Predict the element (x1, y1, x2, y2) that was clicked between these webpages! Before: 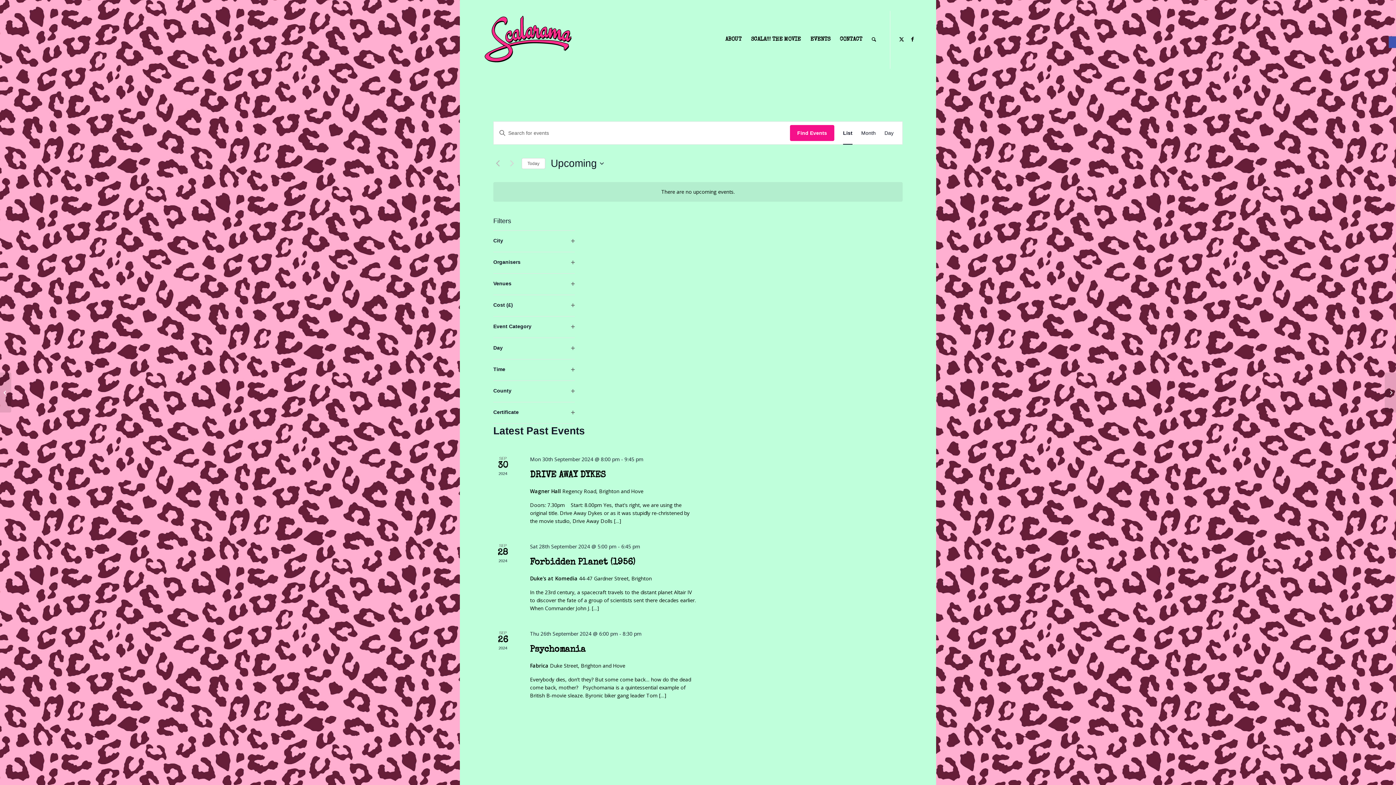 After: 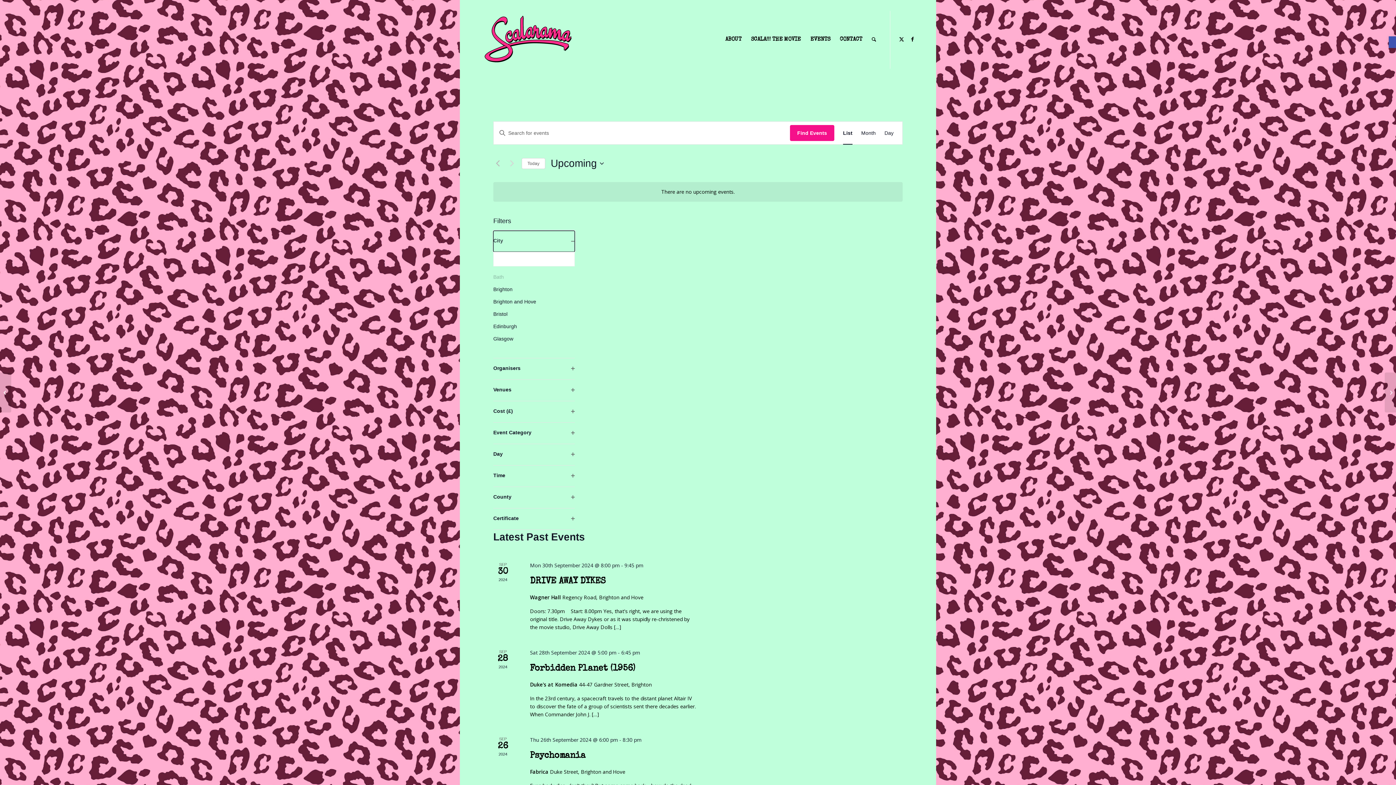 Action: bbox: (493, 230, 574, 252) label: City
Open filter